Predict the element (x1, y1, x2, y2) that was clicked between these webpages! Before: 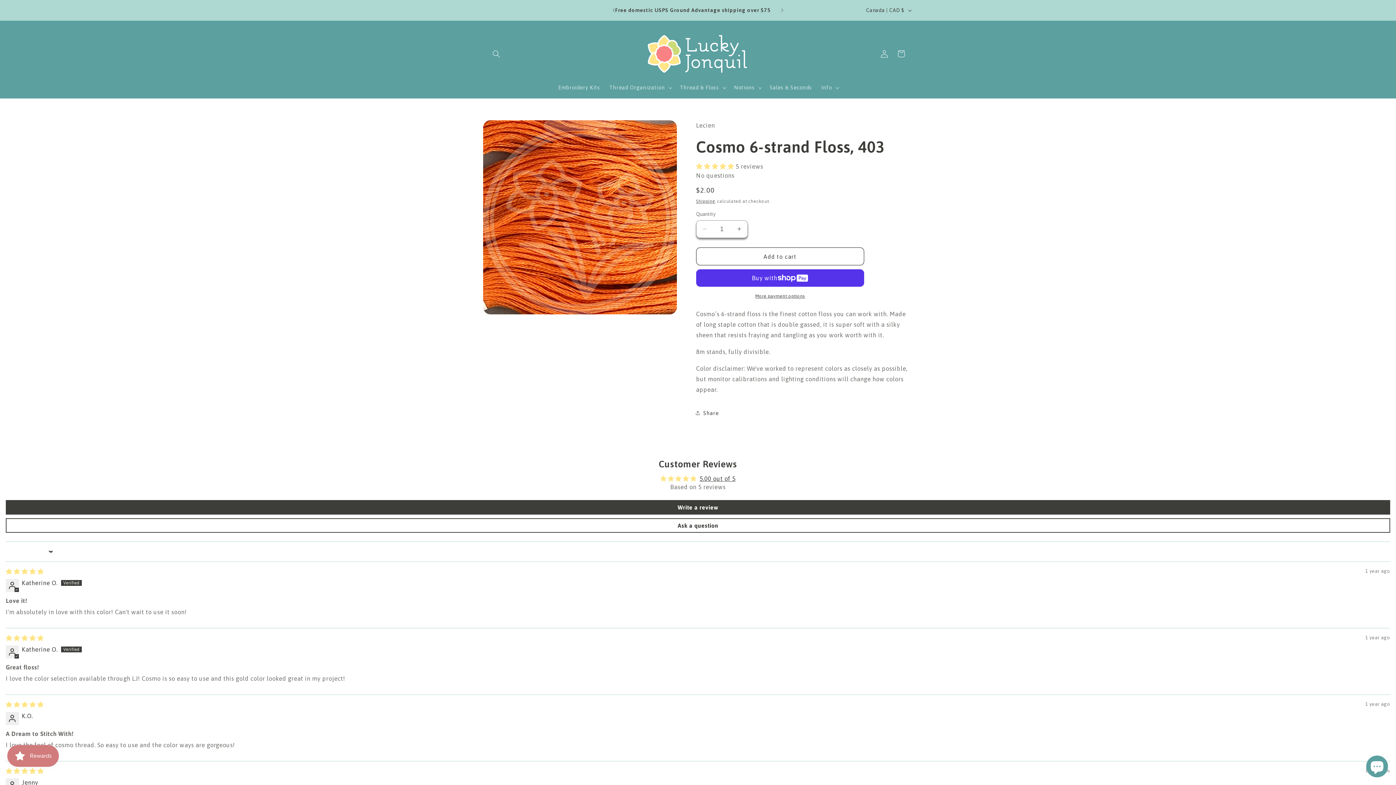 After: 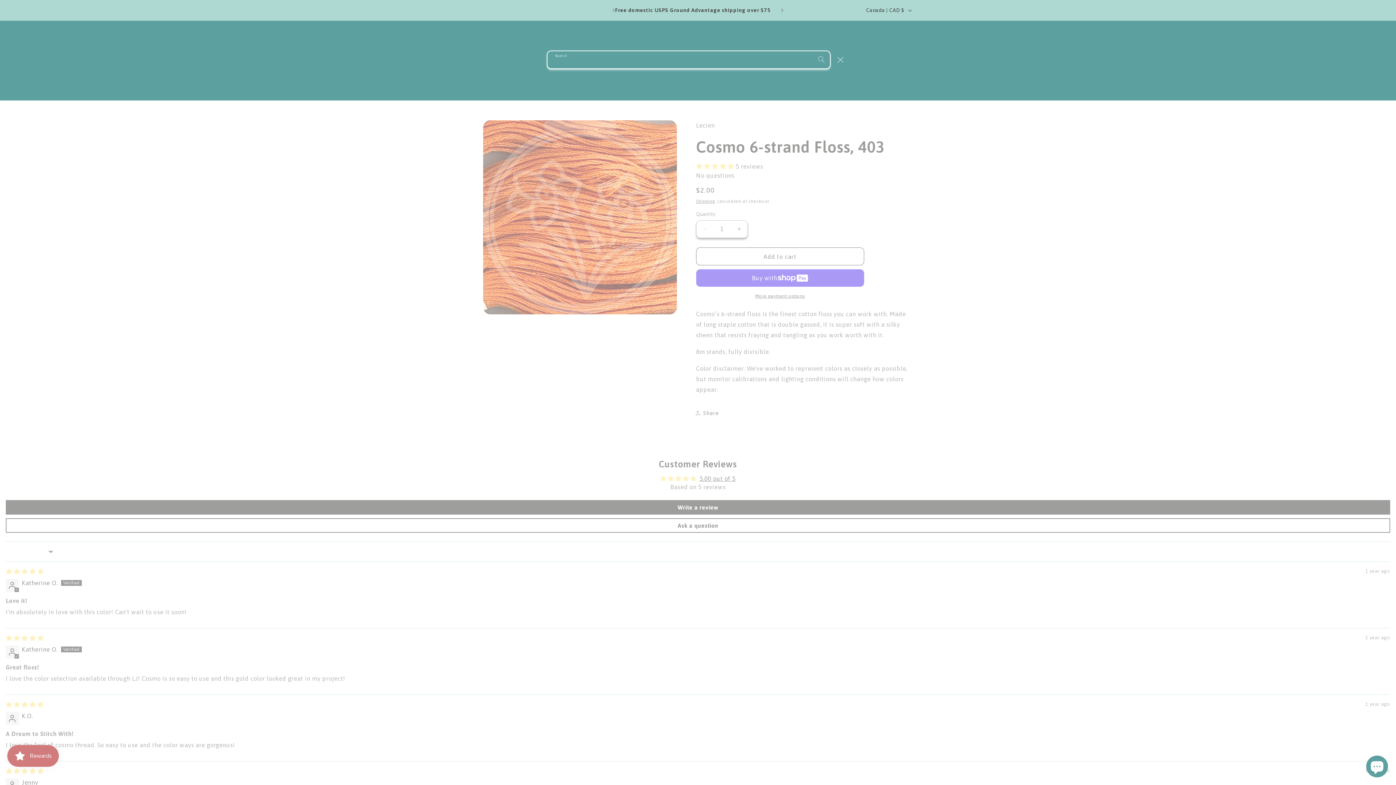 Action: label: Search bbox: (488, 45, 504, 62)